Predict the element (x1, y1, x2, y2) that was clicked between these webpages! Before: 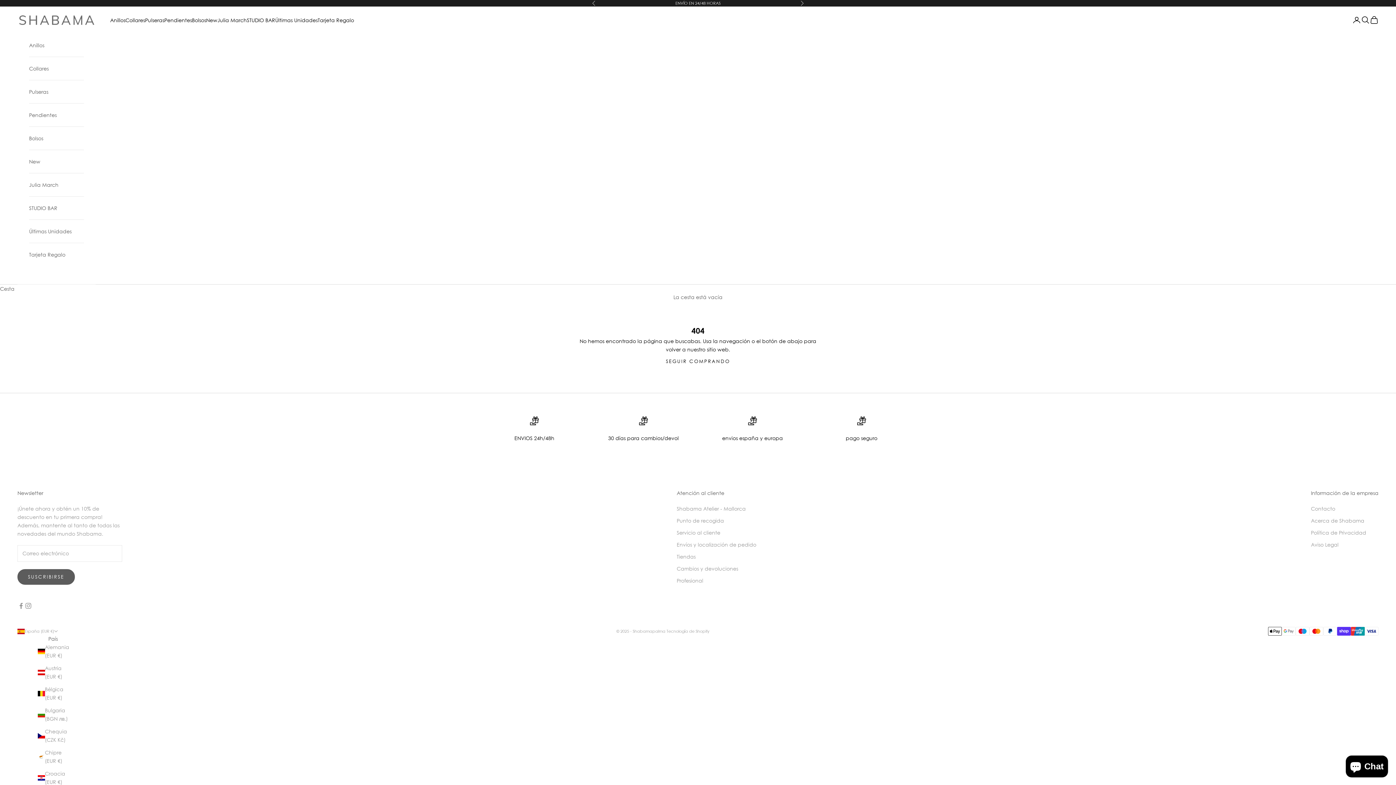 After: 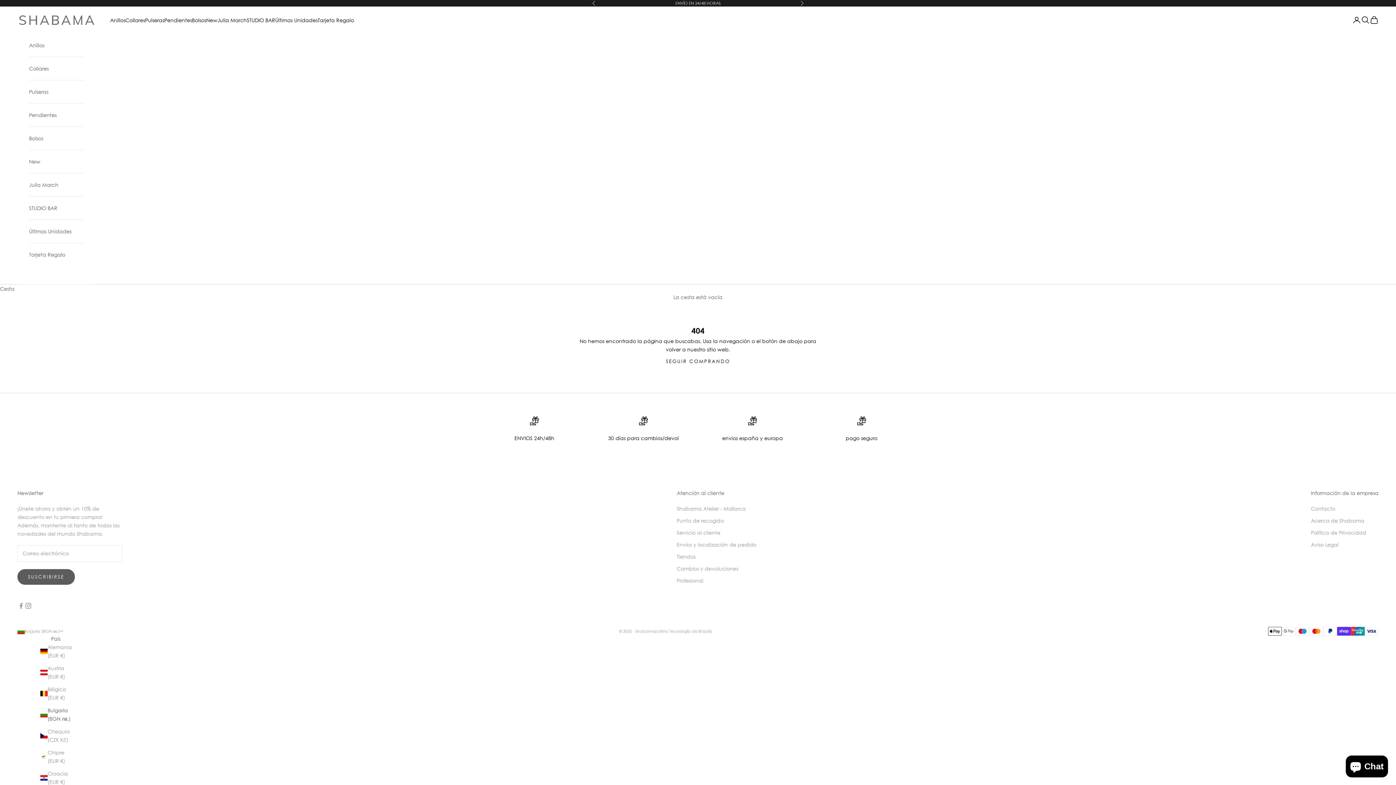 Action: label: Bulgaria (BGN лв.) bbox: (37, 706, 68, 723)